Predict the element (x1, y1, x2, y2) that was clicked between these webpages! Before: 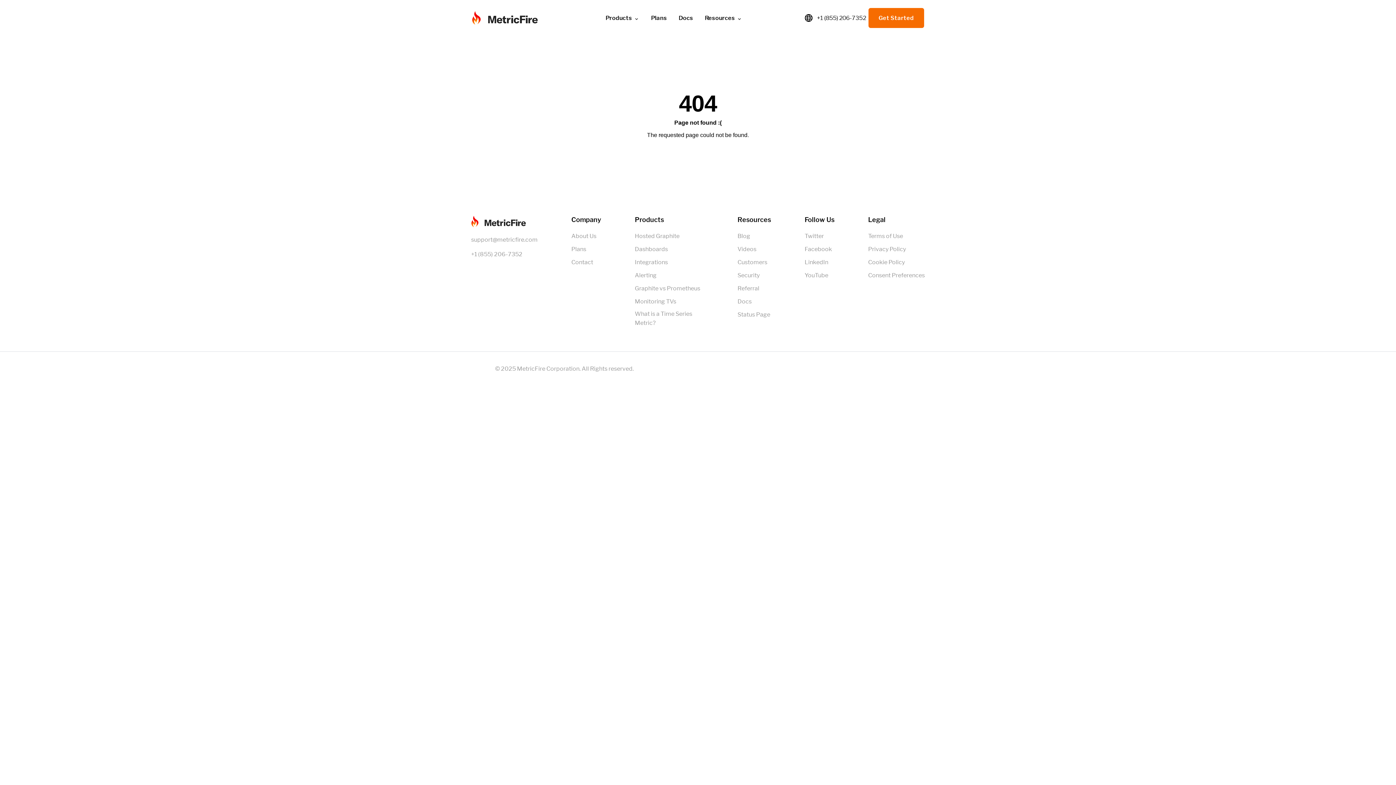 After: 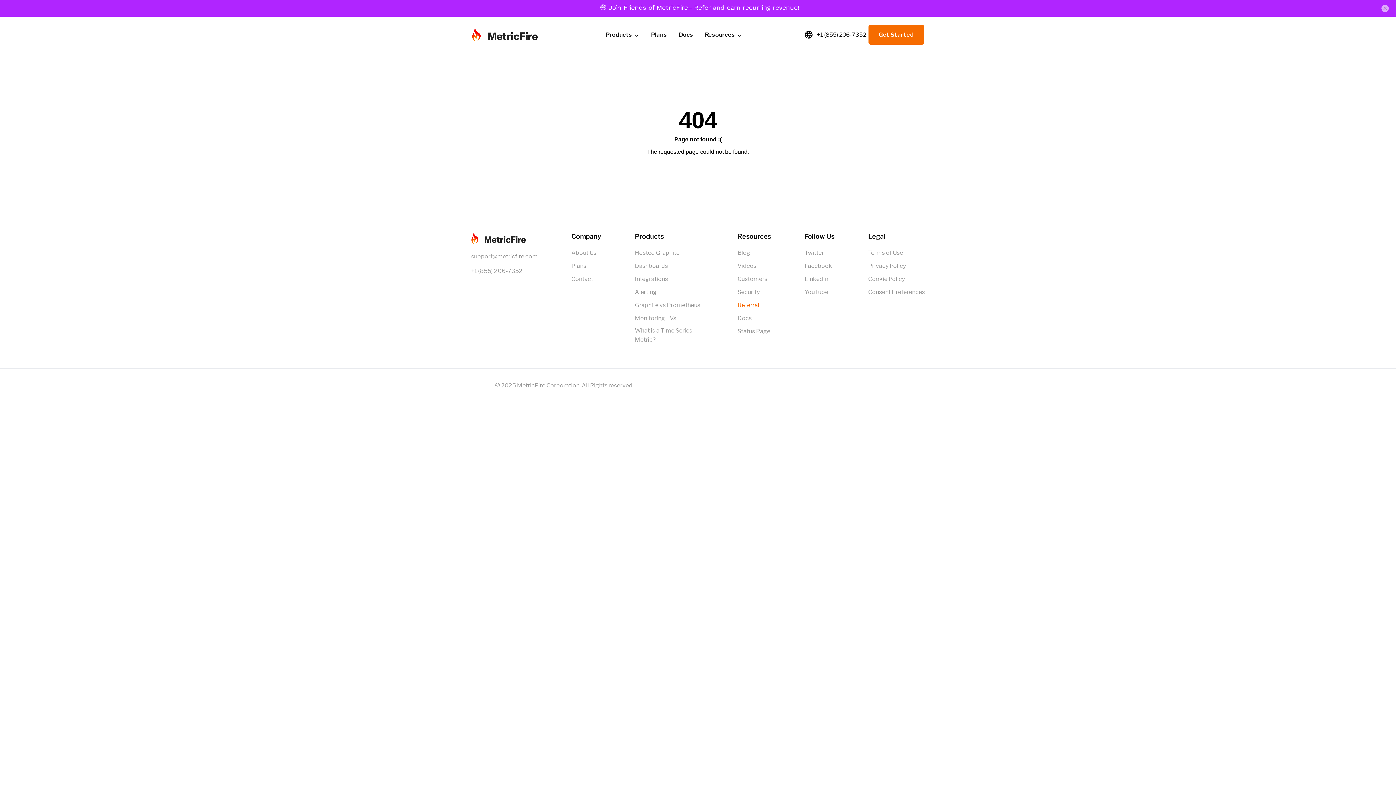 Action: bbox: (737, 285, 759, 292) label: Referral